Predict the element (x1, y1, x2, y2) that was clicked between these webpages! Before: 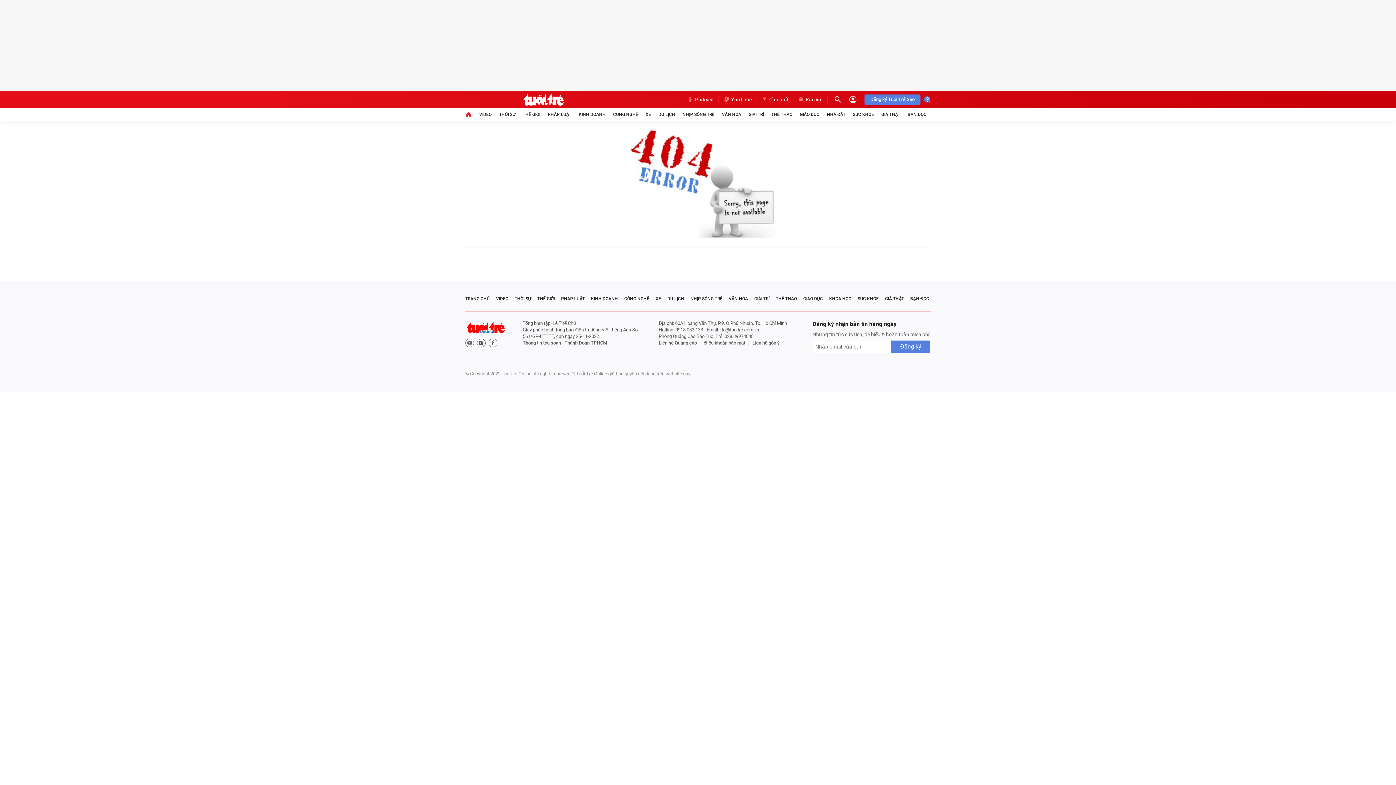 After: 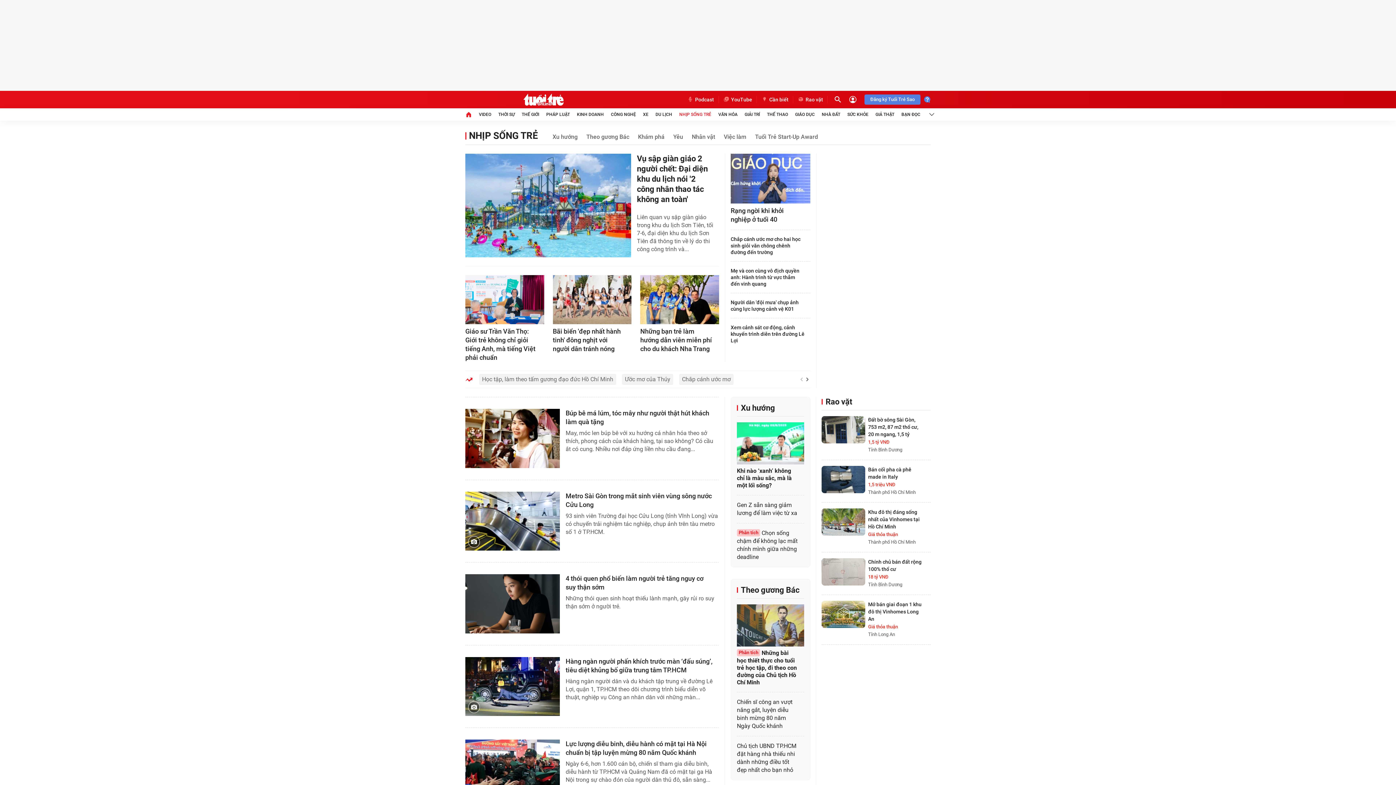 Action: bbox: (682, 108, 714, 120) label: NHỊP SỐNG TRẺ